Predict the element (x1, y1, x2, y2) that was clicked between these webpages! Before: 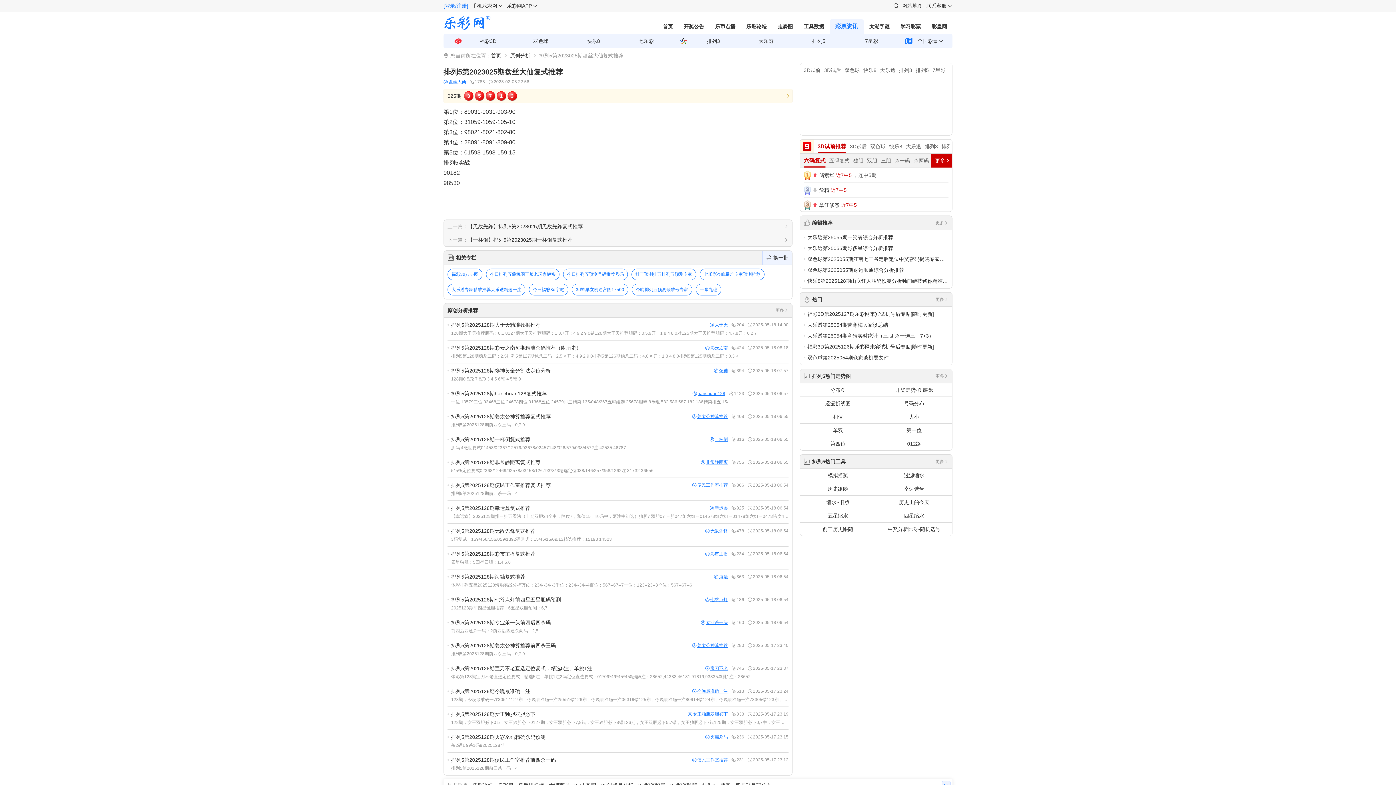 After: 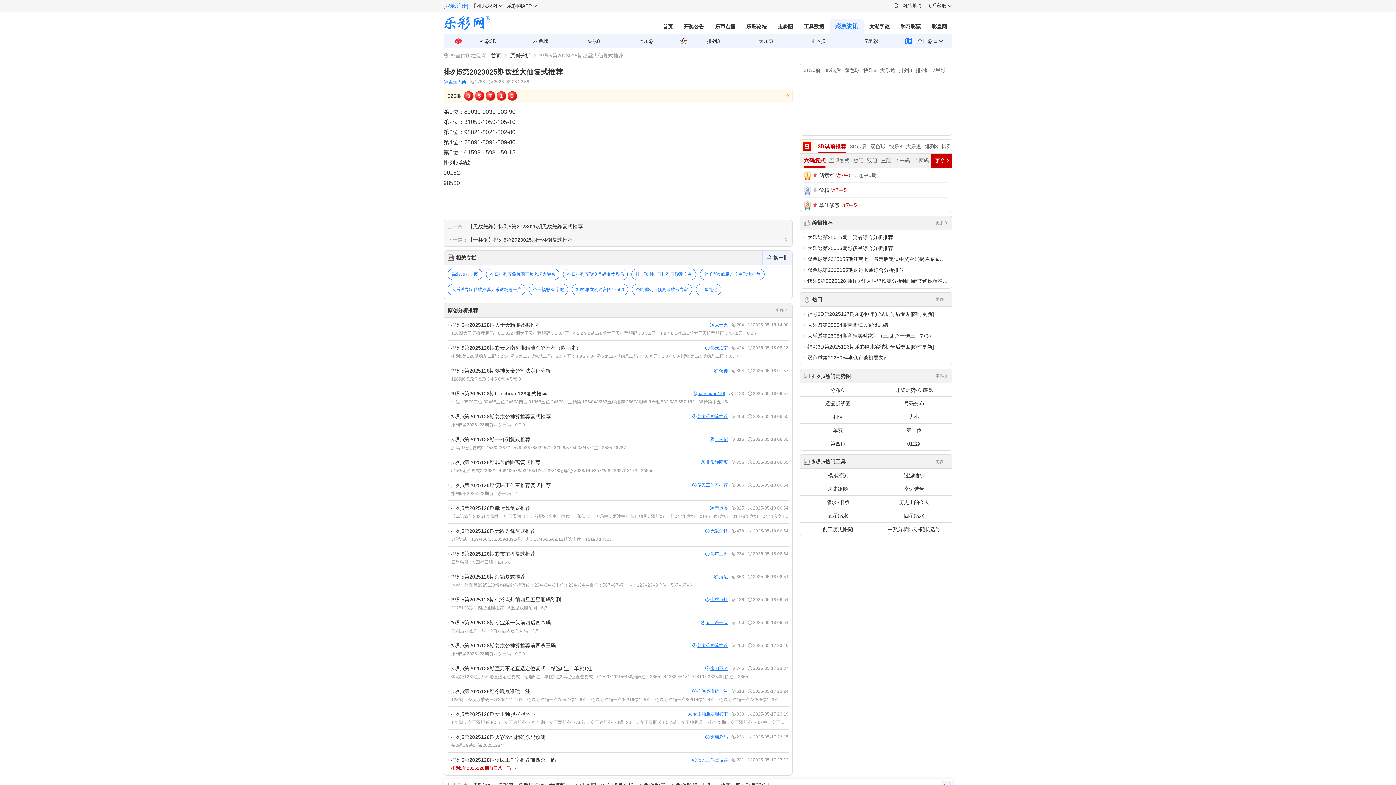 Action: label: 排列5第2025128期前四杀一码：4 bbox: (451, 765, 788, 772)